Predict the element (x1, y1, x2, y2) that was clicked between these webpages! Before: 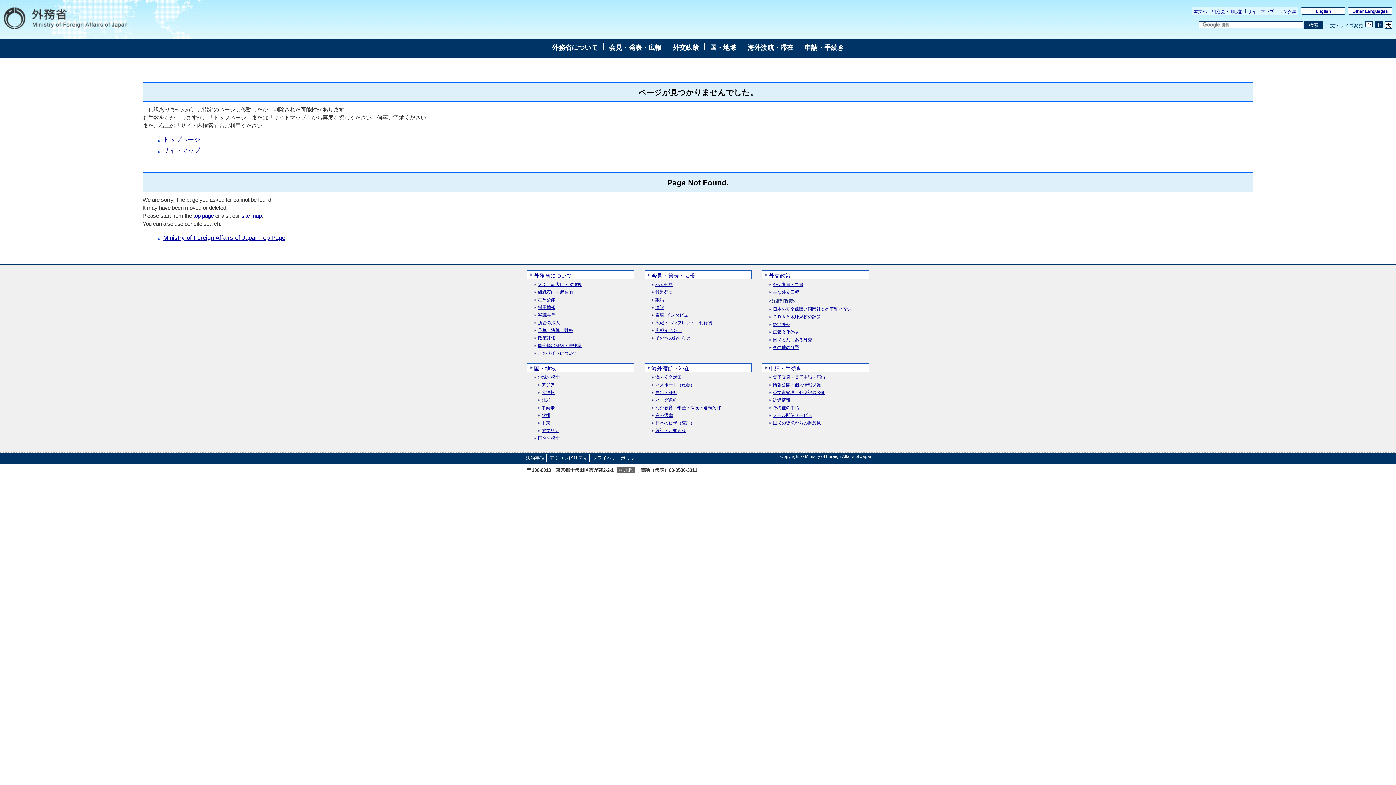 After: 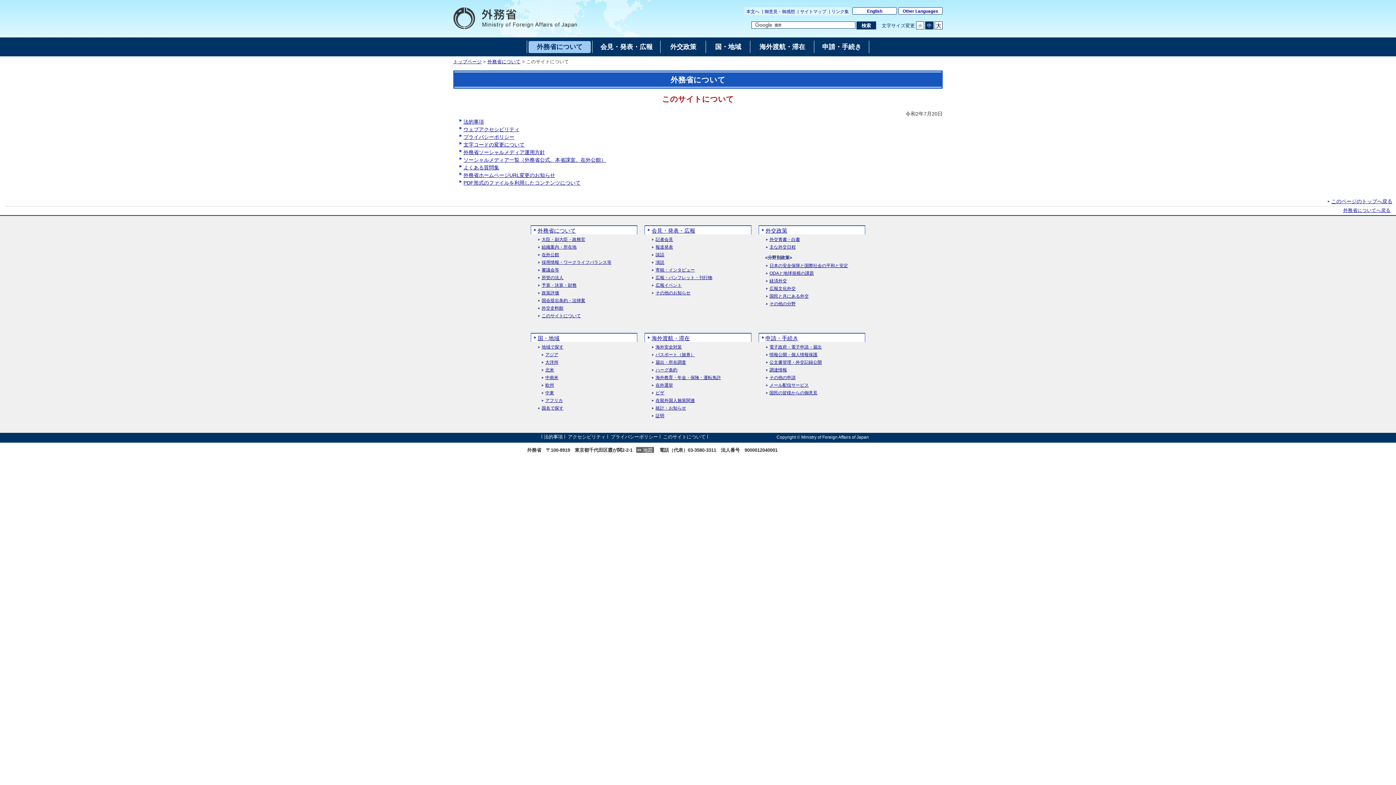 Action: label: このサイトについて bbox: (533, 351, 577, 355)